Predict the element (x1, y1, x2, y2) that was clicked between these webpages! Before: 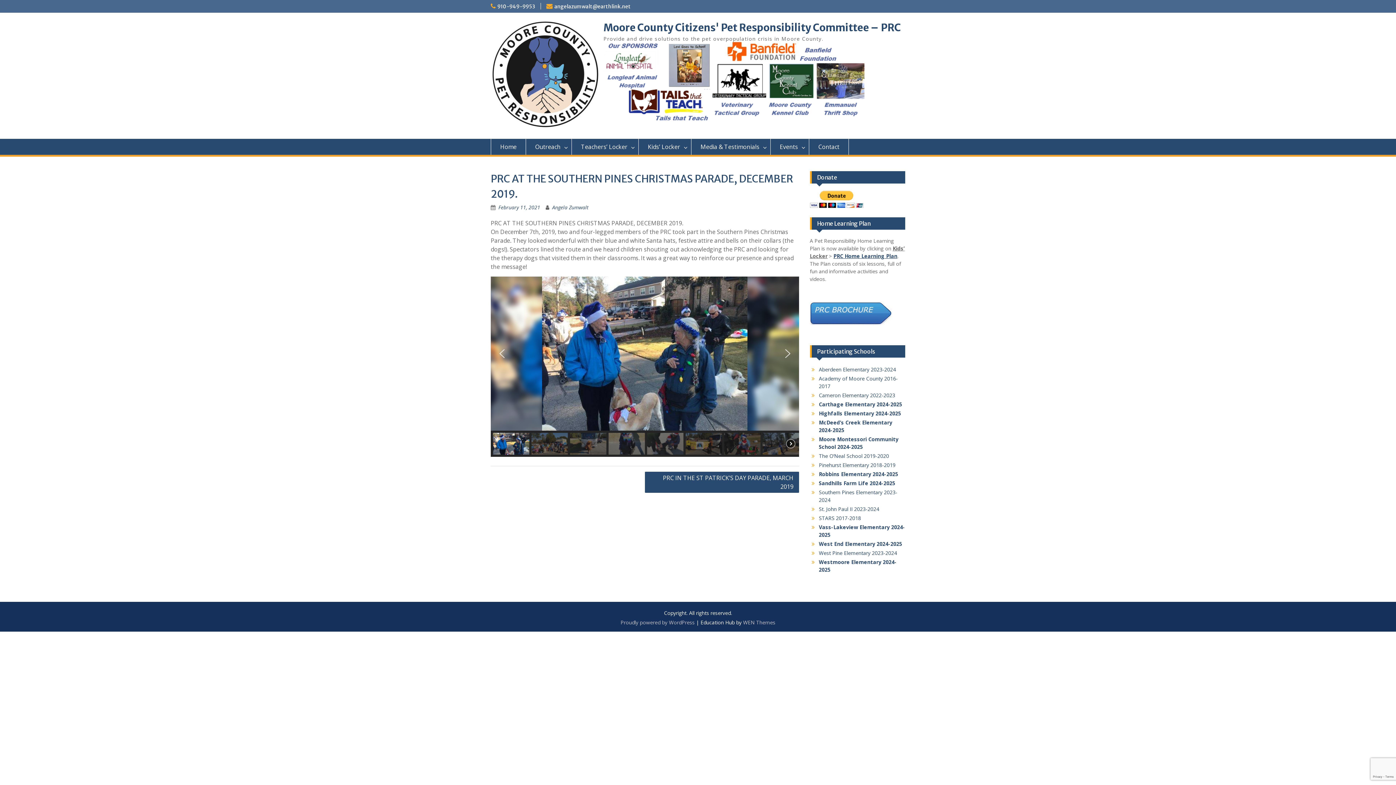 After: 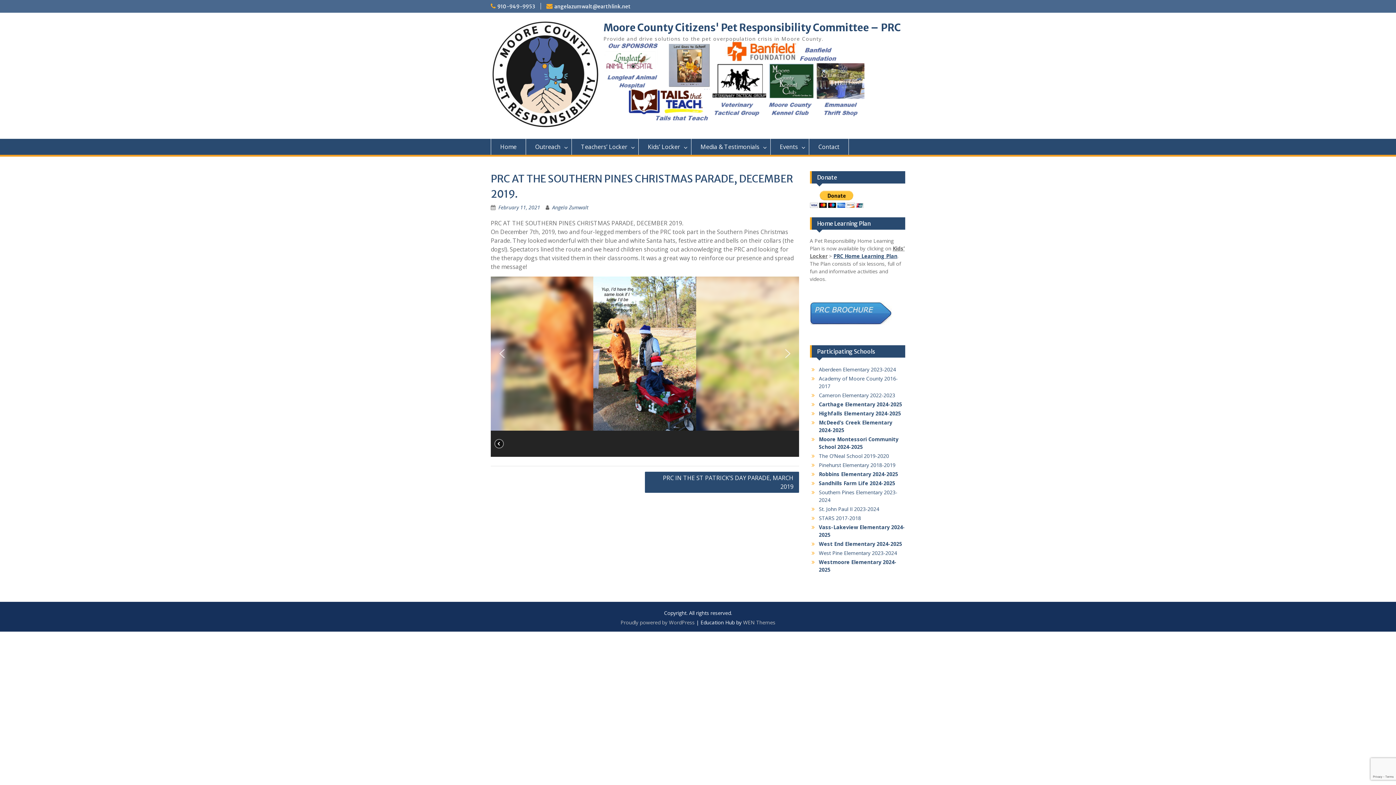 Action: label: previous arrow bbox: (496, 348, 508, 359)